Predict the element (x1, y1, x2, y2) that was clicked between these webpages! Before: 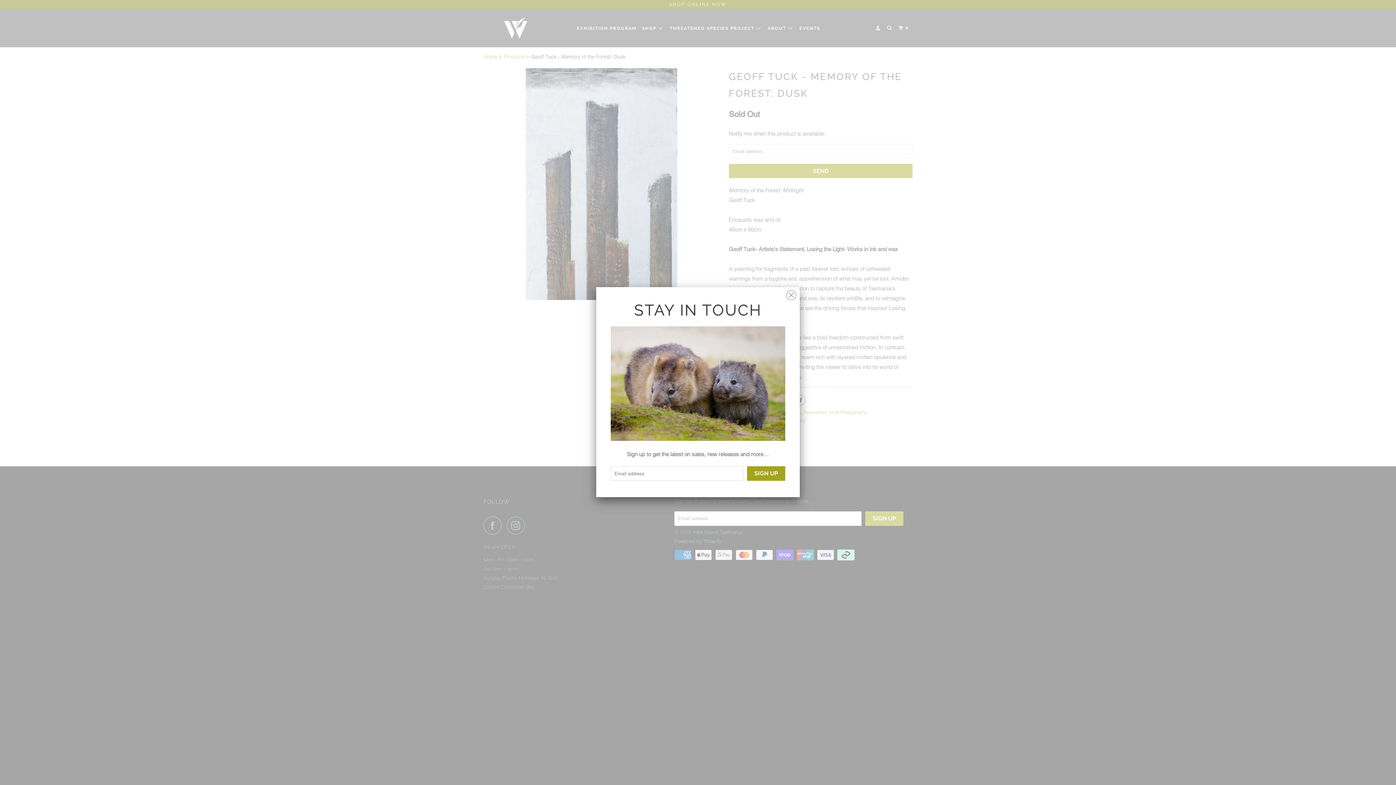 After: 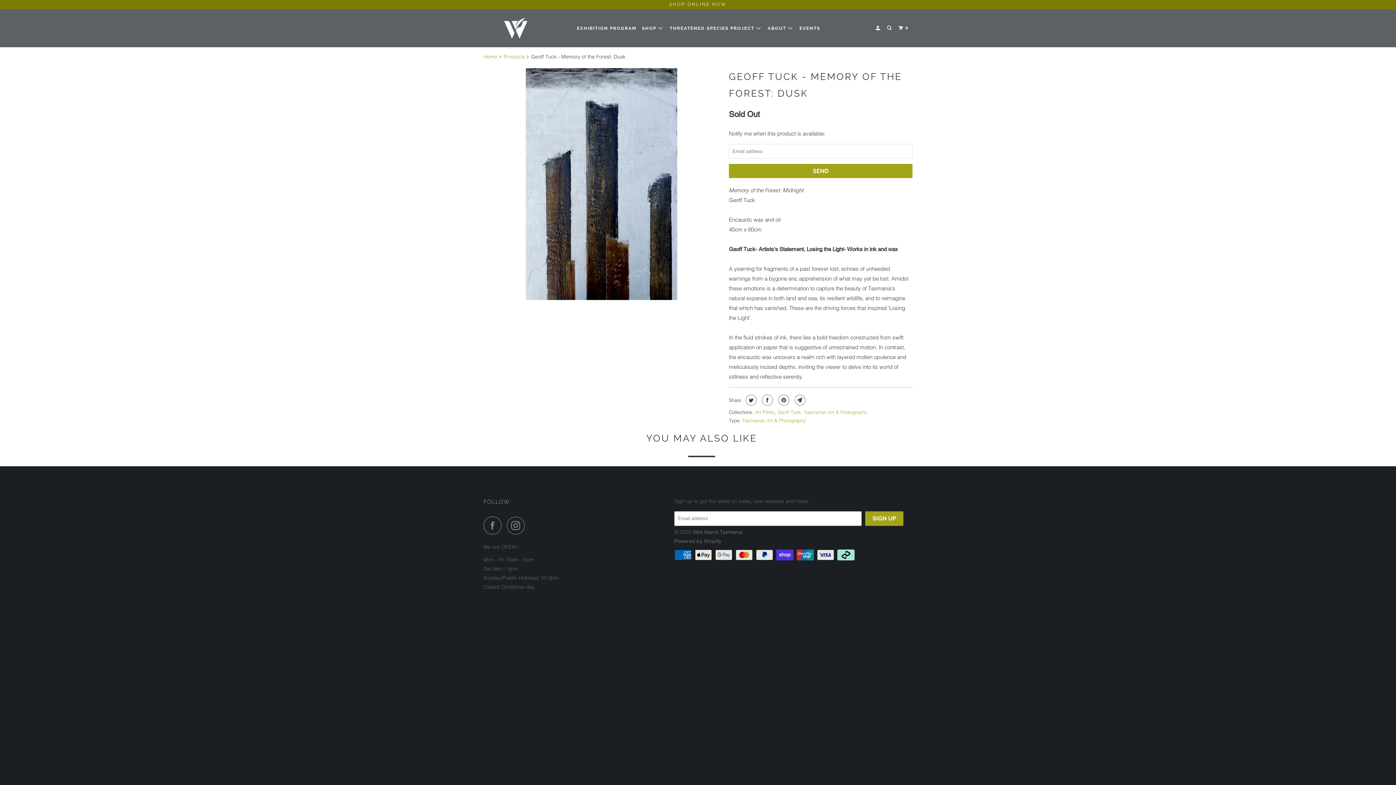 Action: bbox: (786, 286, 796, 301)